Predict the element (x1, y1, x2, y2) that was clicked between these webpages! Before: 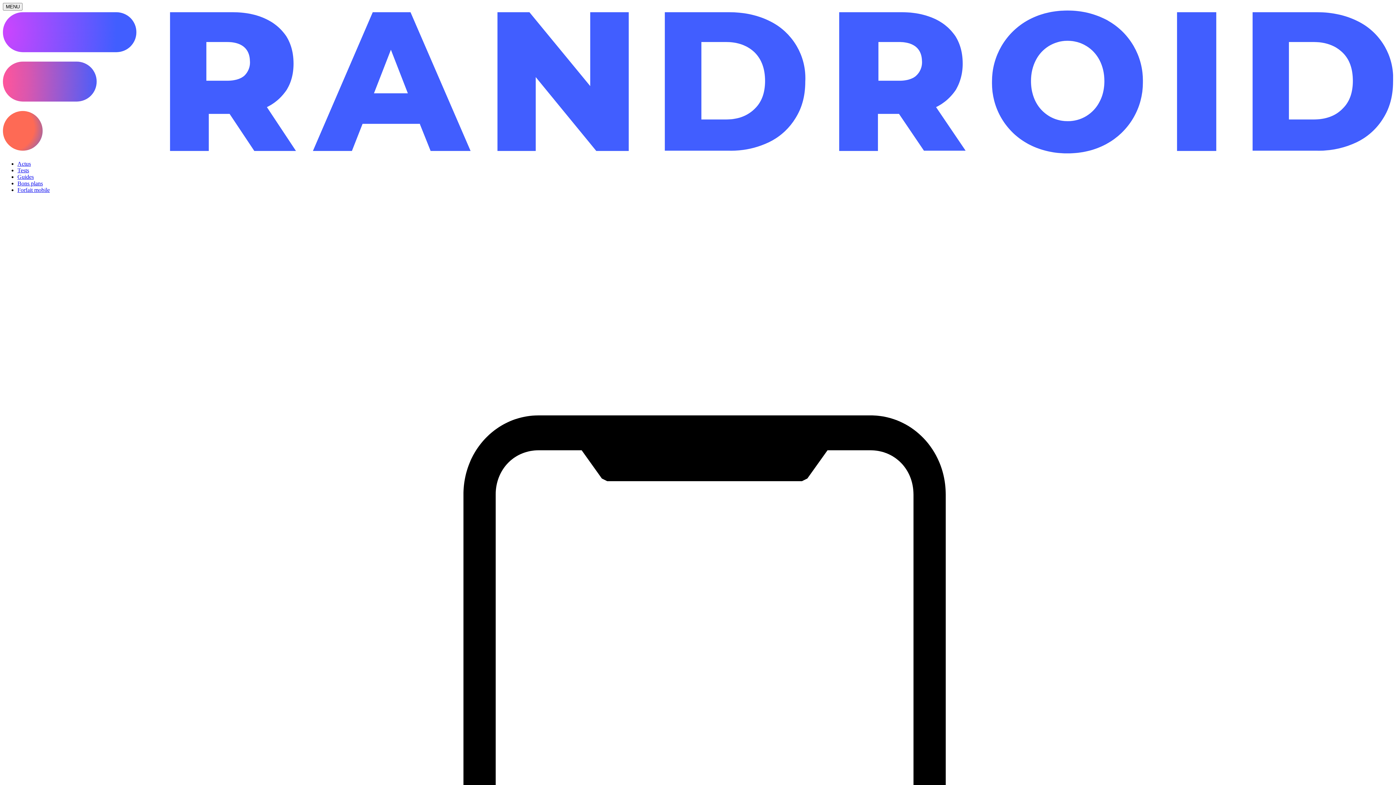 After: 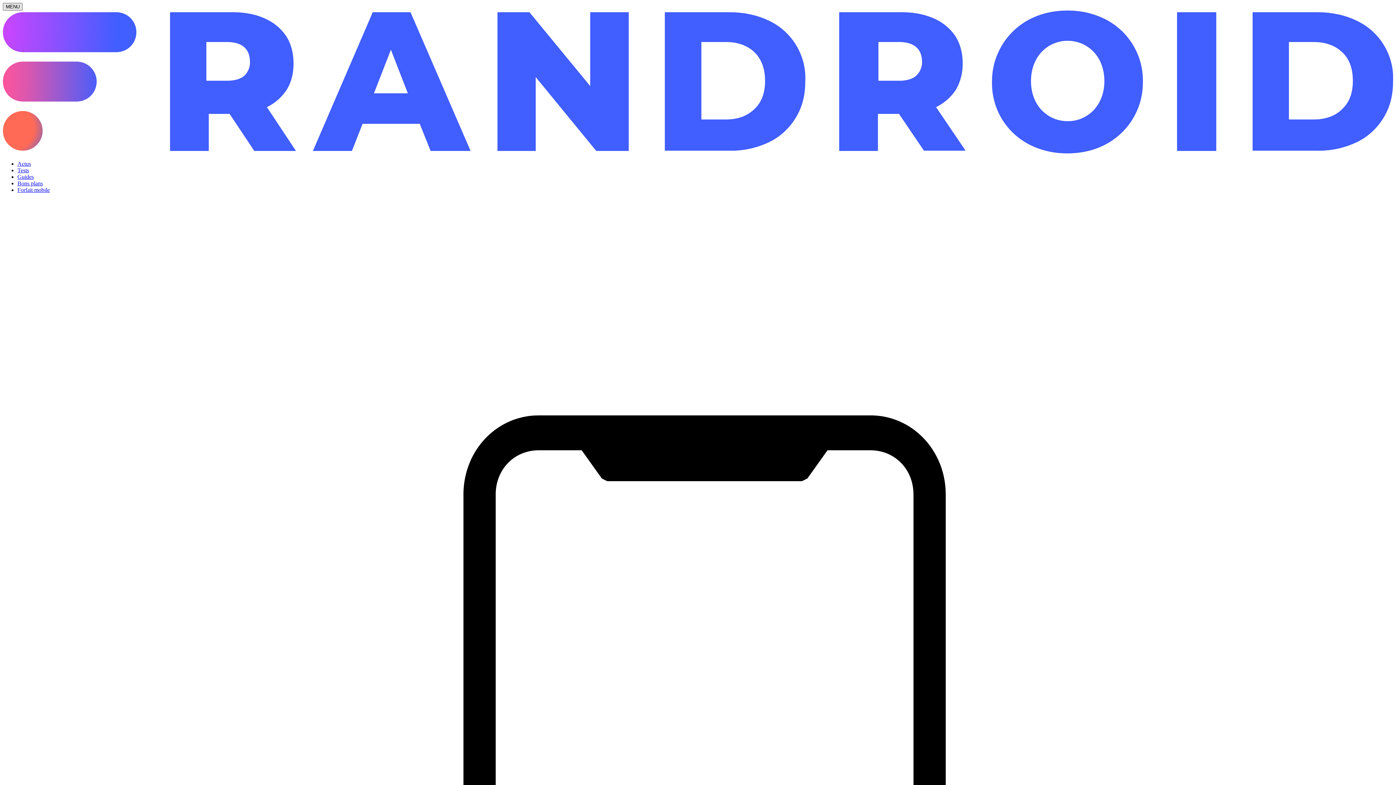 Action: bbox: (2, 2, 22, 10) label: Ouvrir le menu